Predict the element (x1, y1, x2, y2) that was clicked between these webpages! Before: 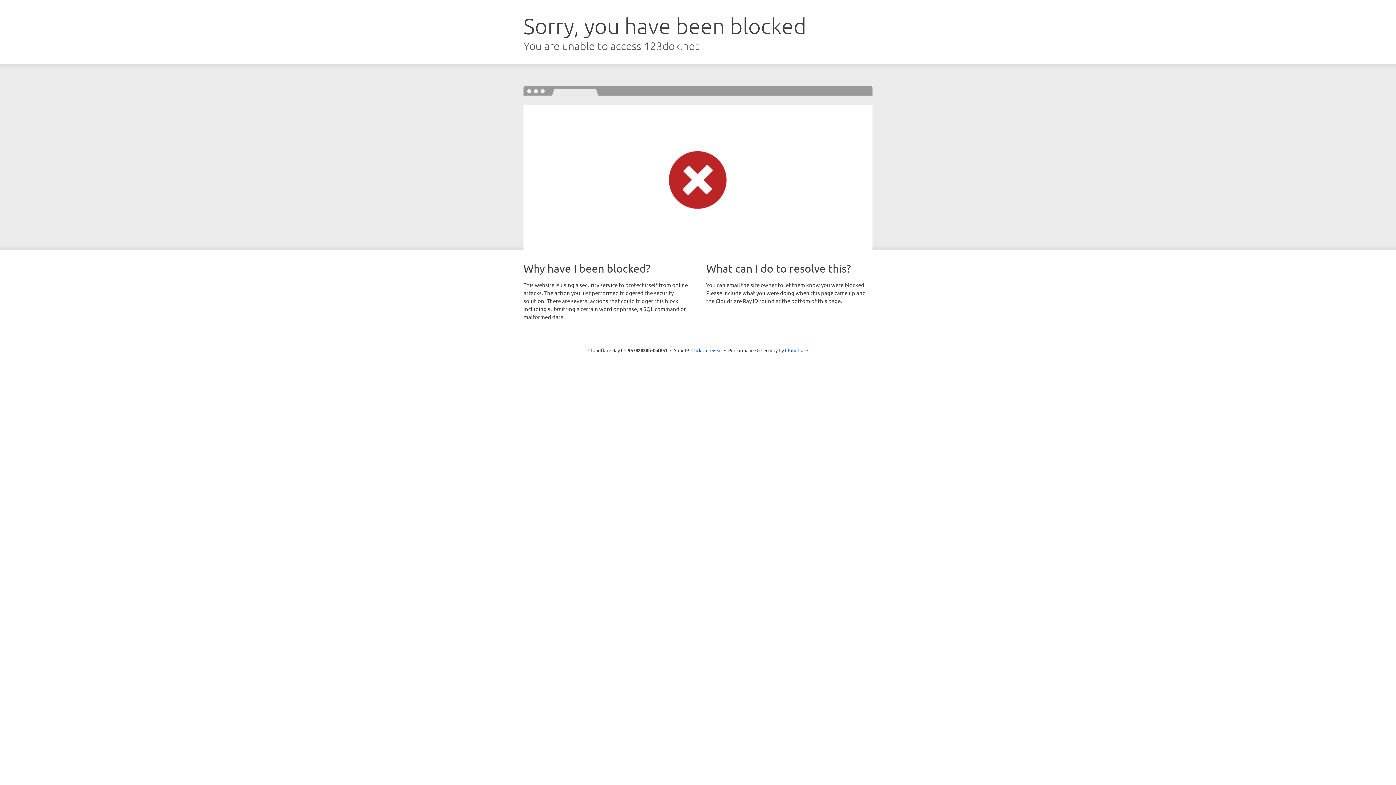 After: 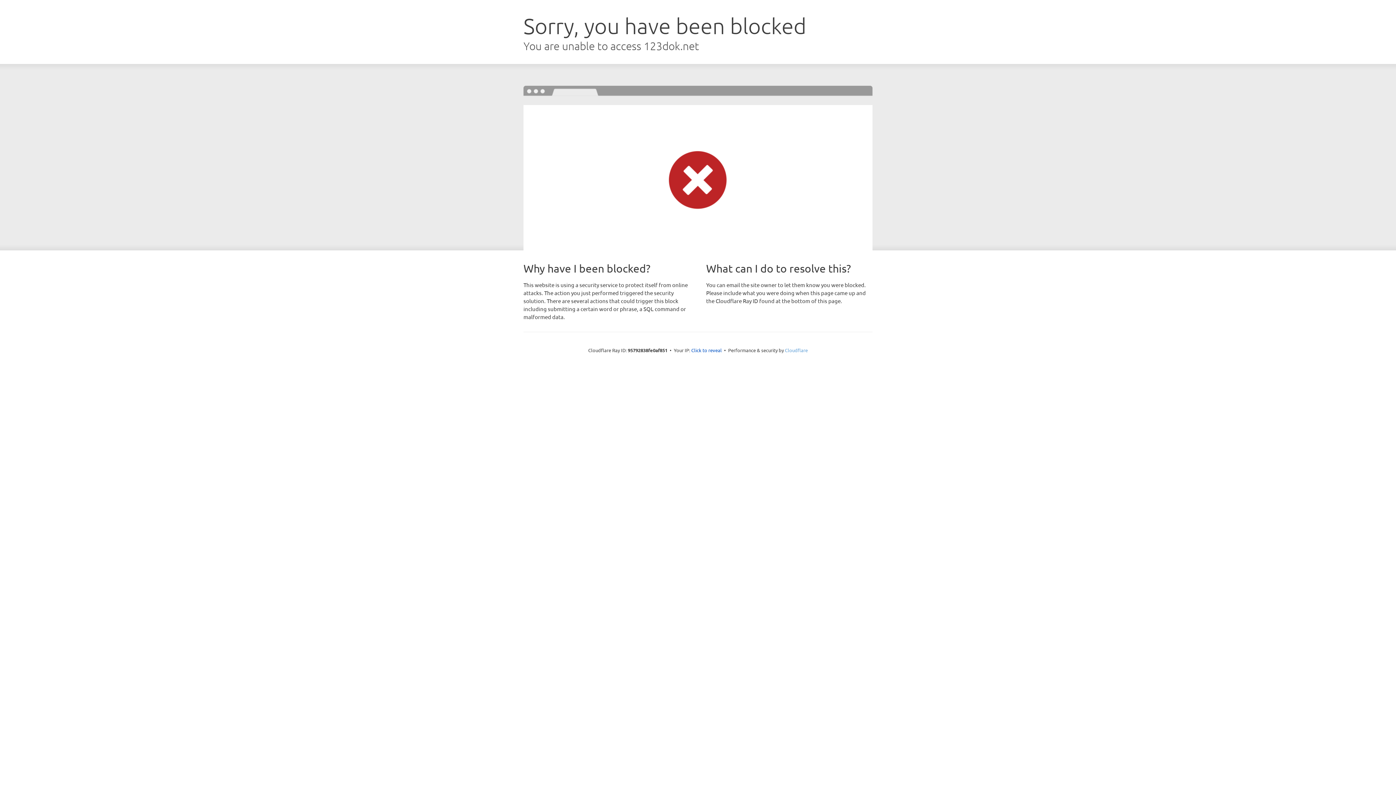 Action: label: Cloudflare bbox: (785, 347, 808, 353)